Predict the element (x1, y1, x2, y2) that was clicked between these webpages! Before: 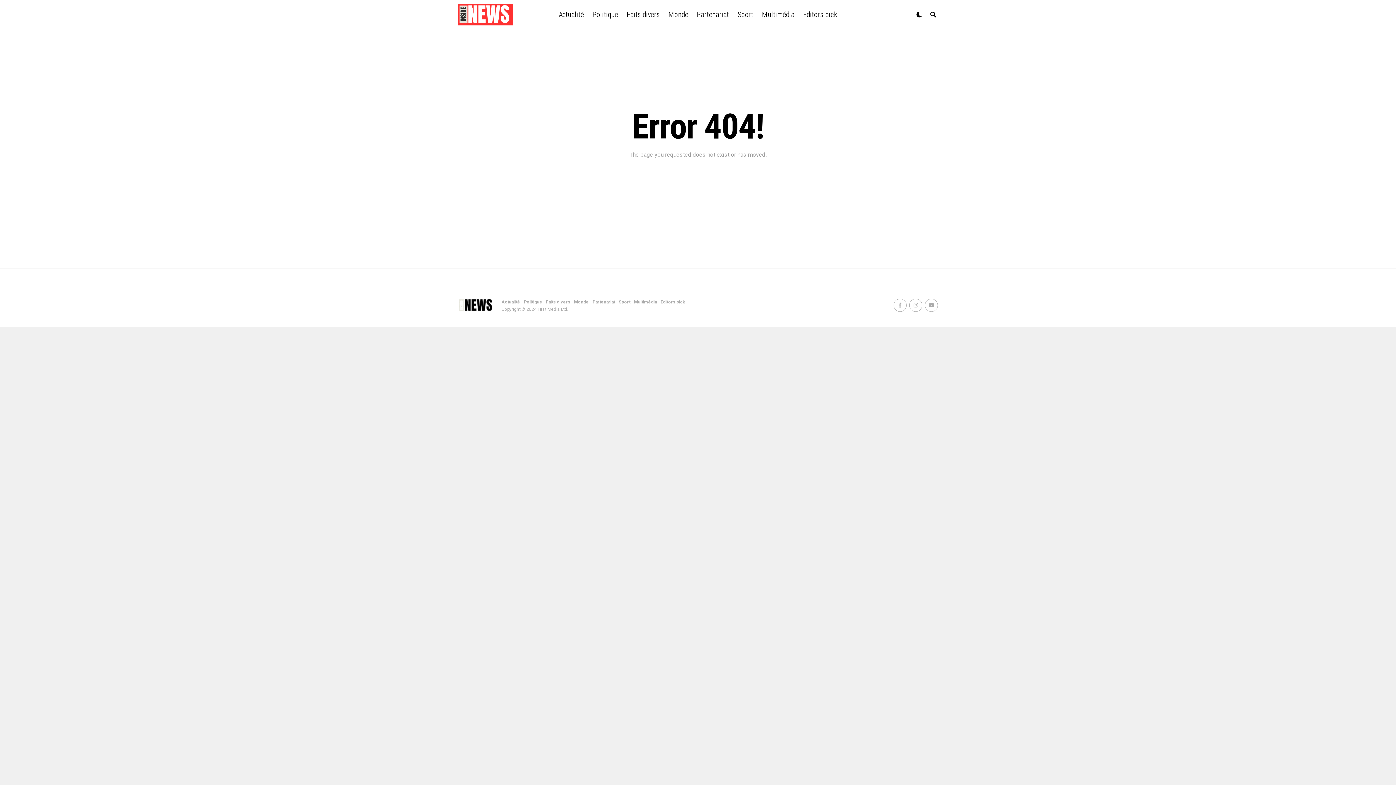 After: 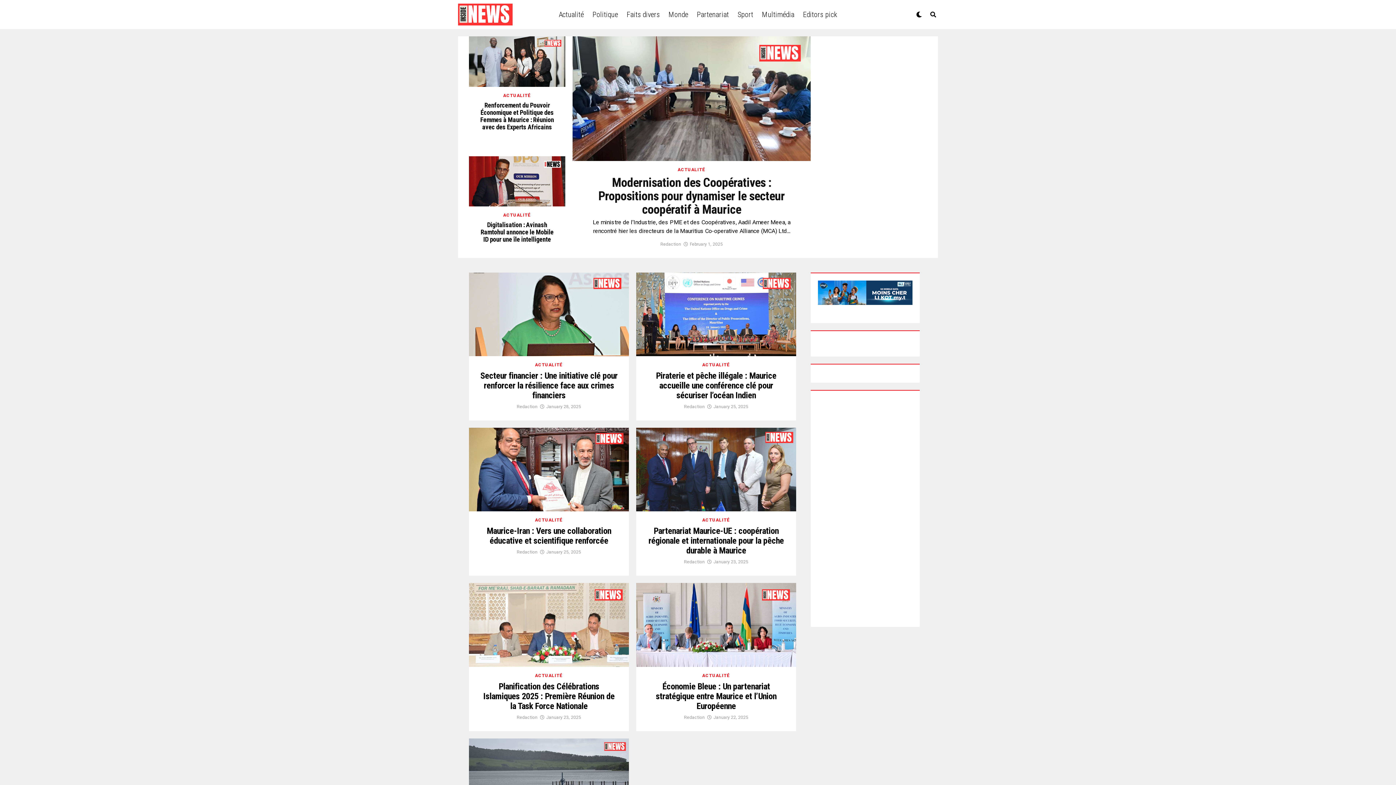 Action: bbox: (555, 0, 587, 29) label: Actualité